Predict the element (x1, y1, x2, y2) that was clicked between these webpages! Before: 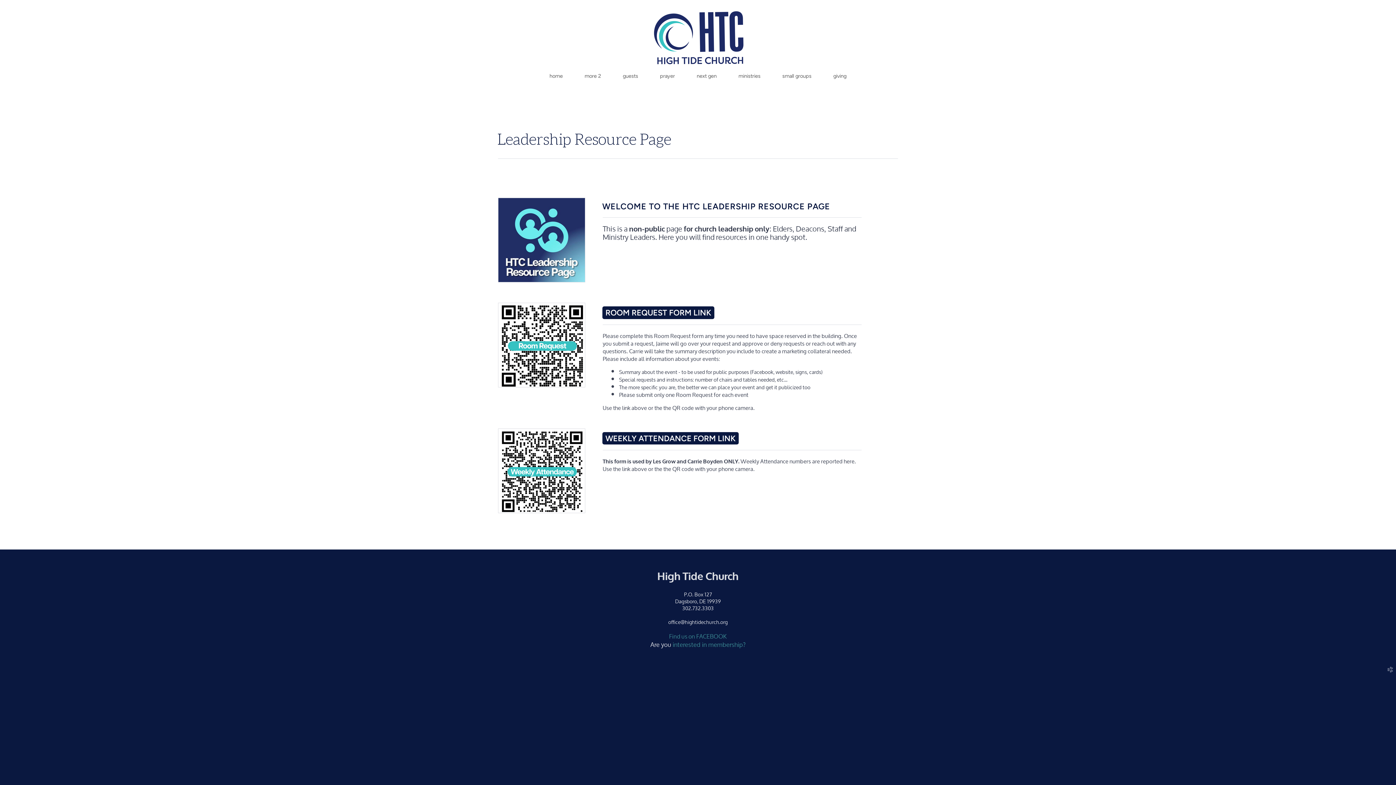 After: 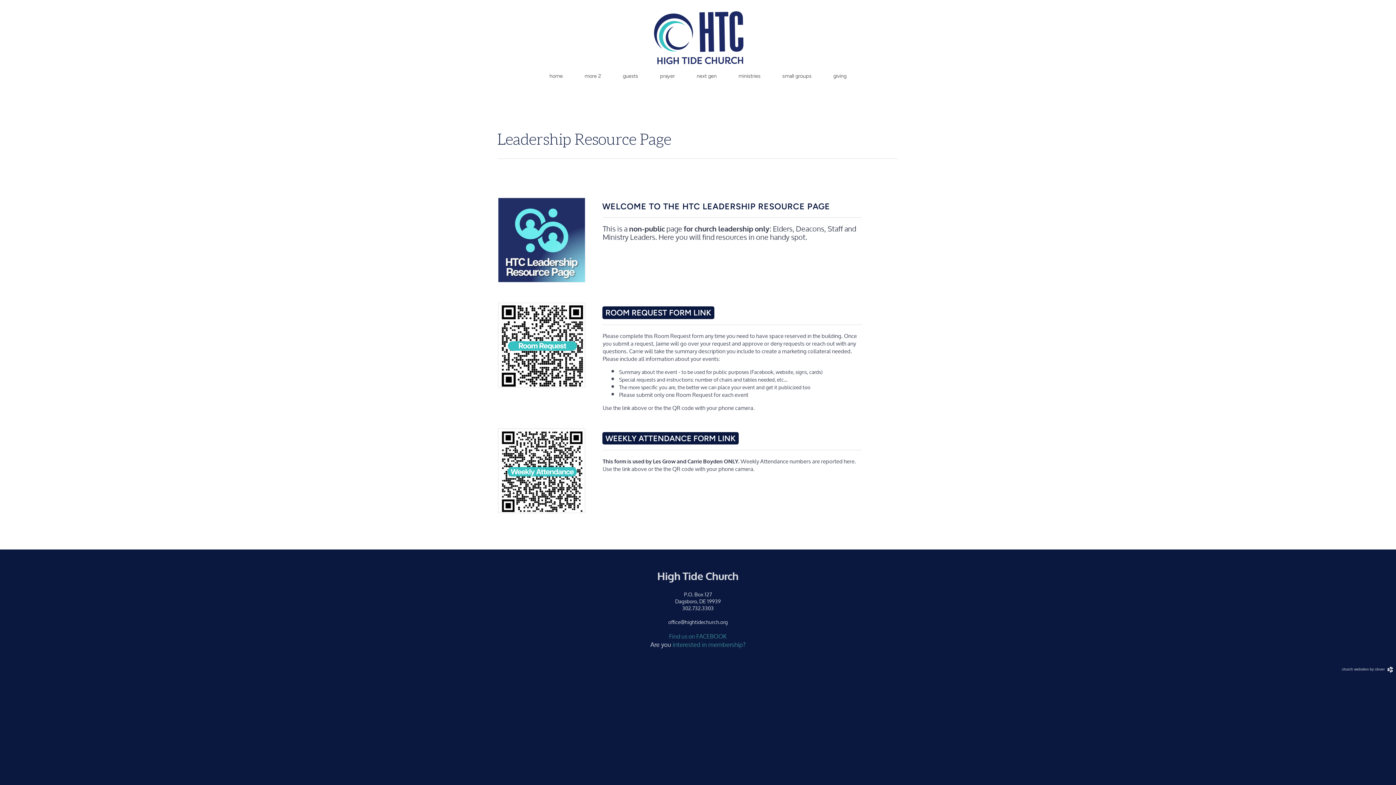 Action: bbox: (1385, 667, 1394, 674) label: church websites by clover 